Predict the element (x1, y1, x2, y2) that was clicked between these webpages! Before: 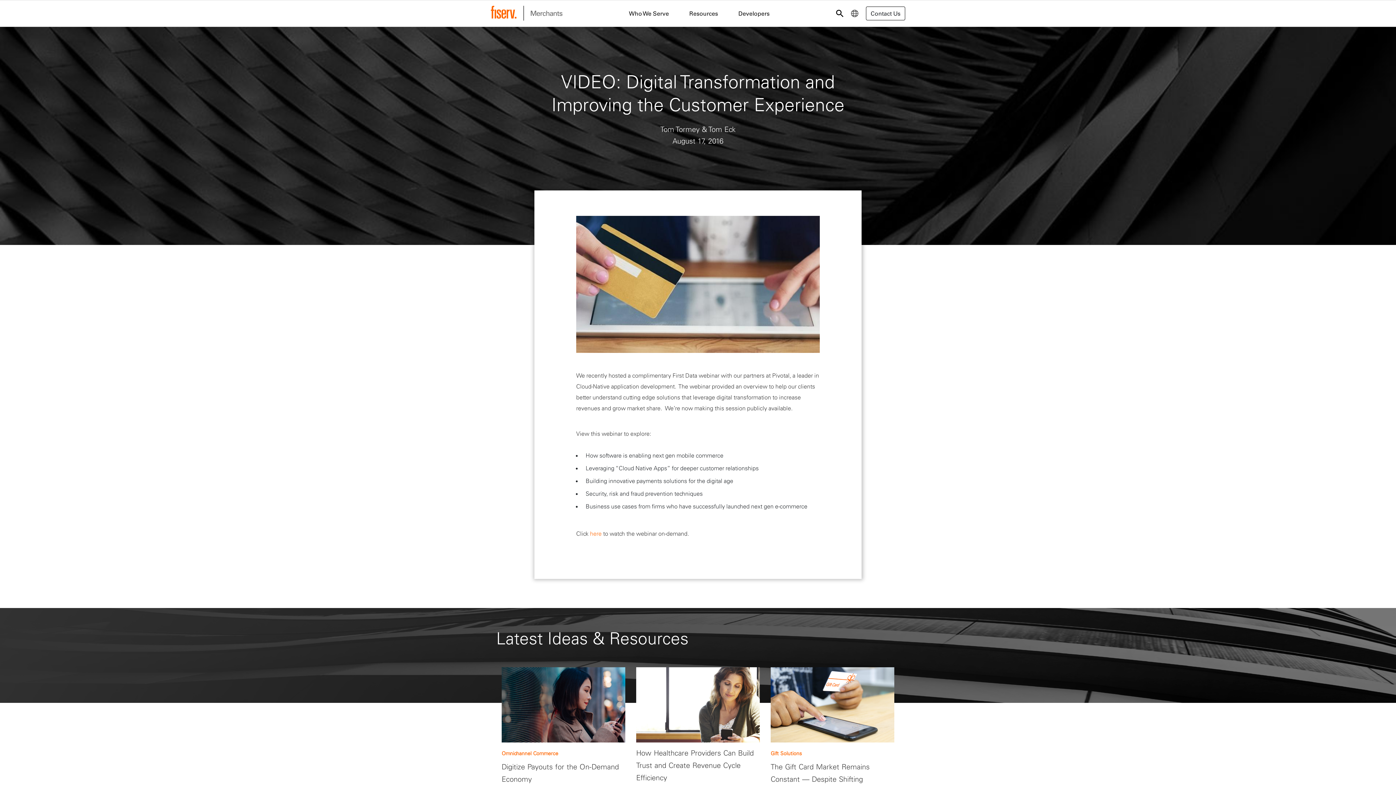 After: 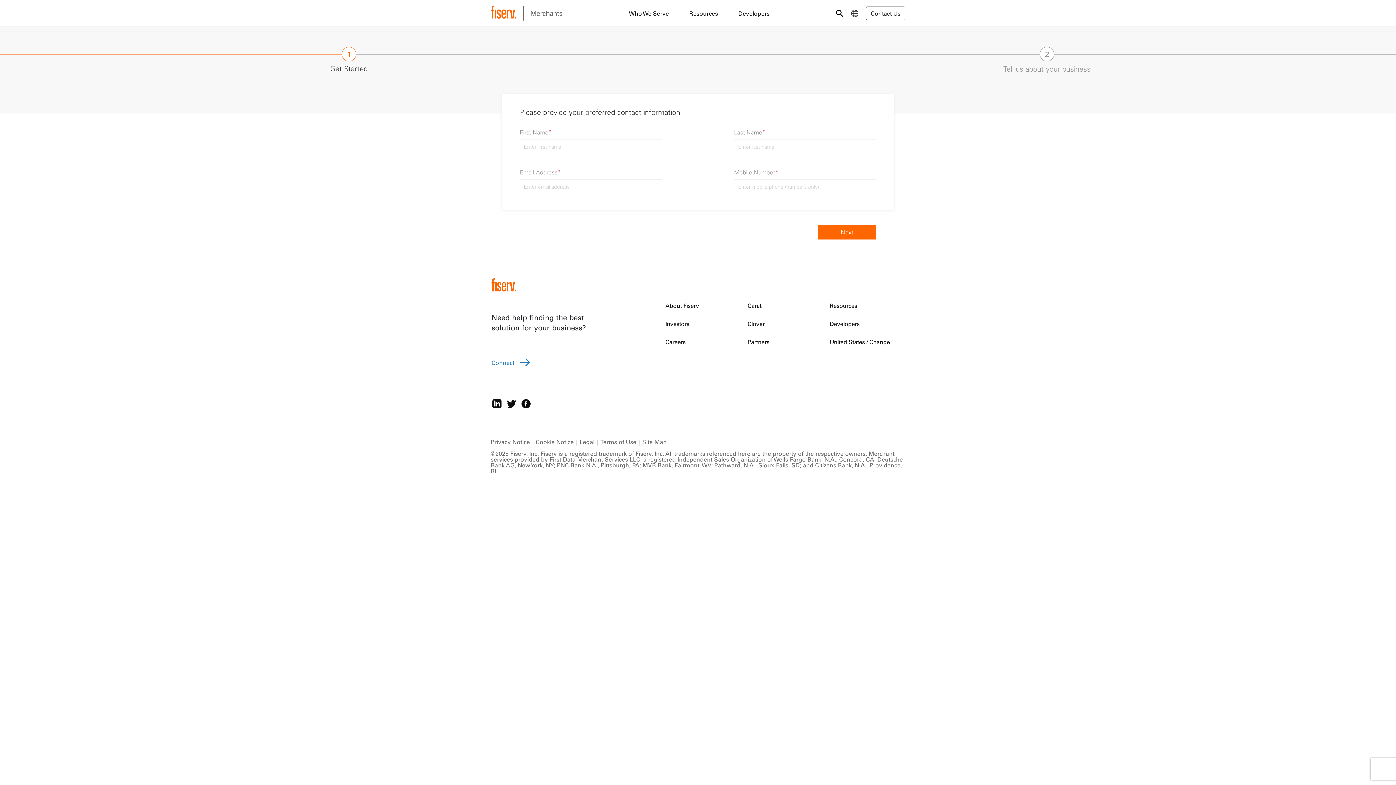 Action: label: Contact Us bbox: (866, 6, 905, 20)